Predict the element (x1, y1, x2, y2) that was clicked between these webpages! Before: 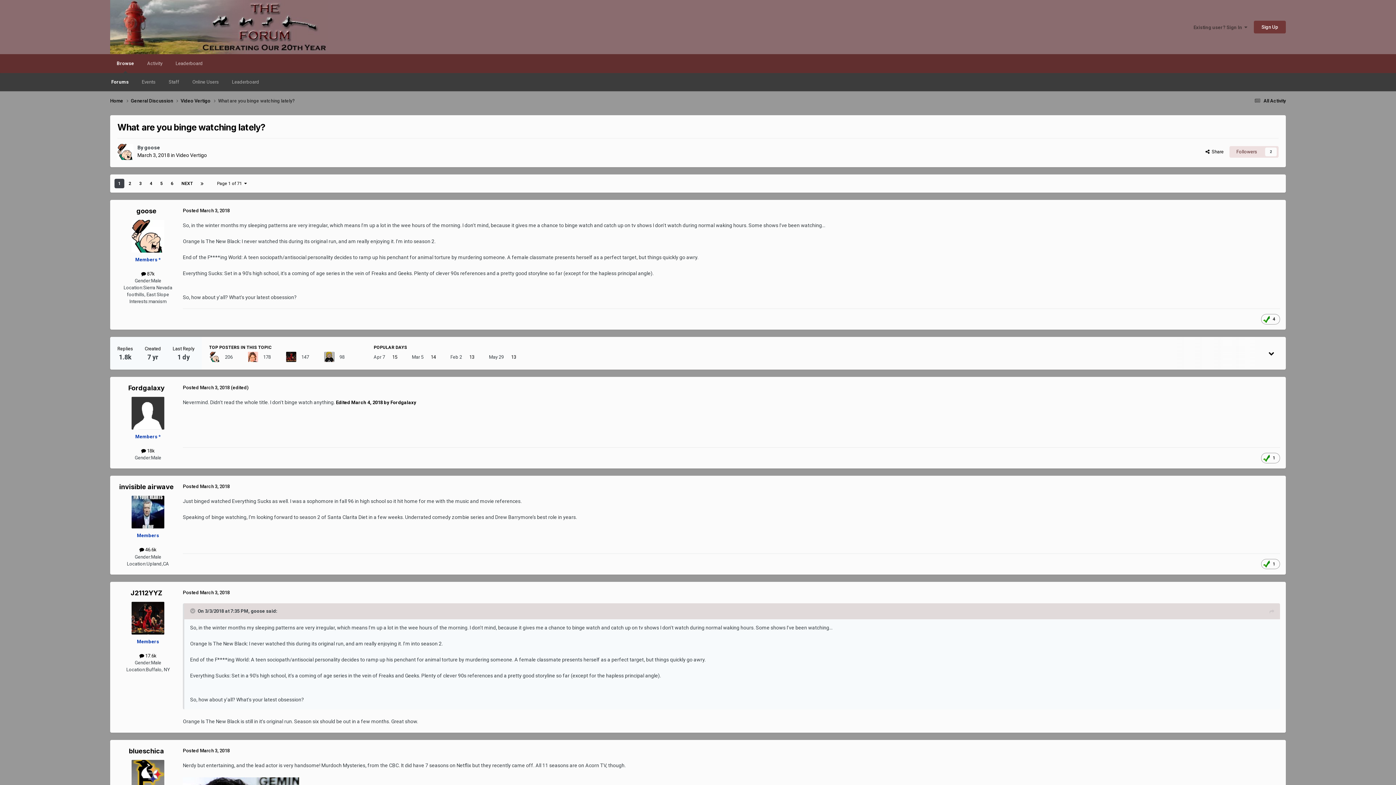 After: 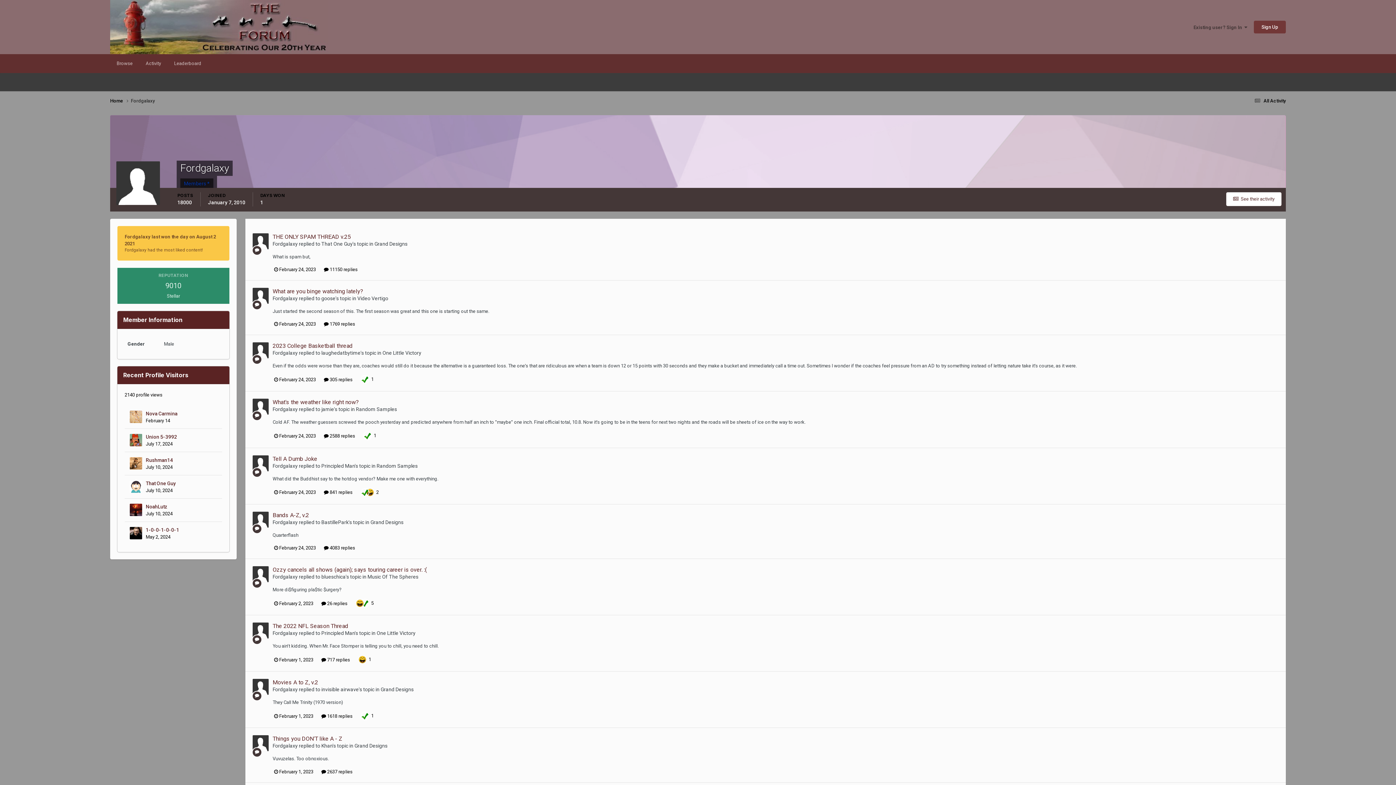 Action: bbox: (128, 384, 164, 392) label: Fordgalaxy